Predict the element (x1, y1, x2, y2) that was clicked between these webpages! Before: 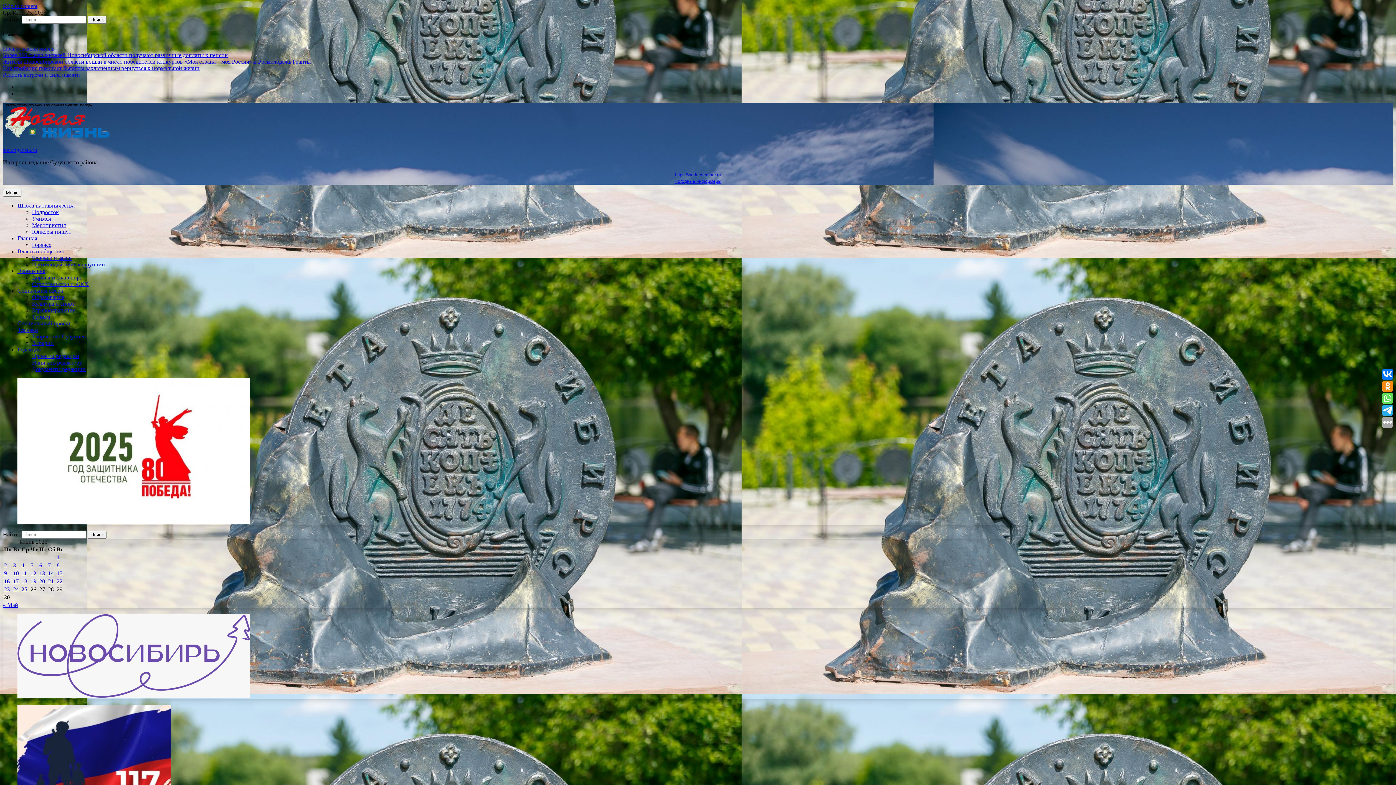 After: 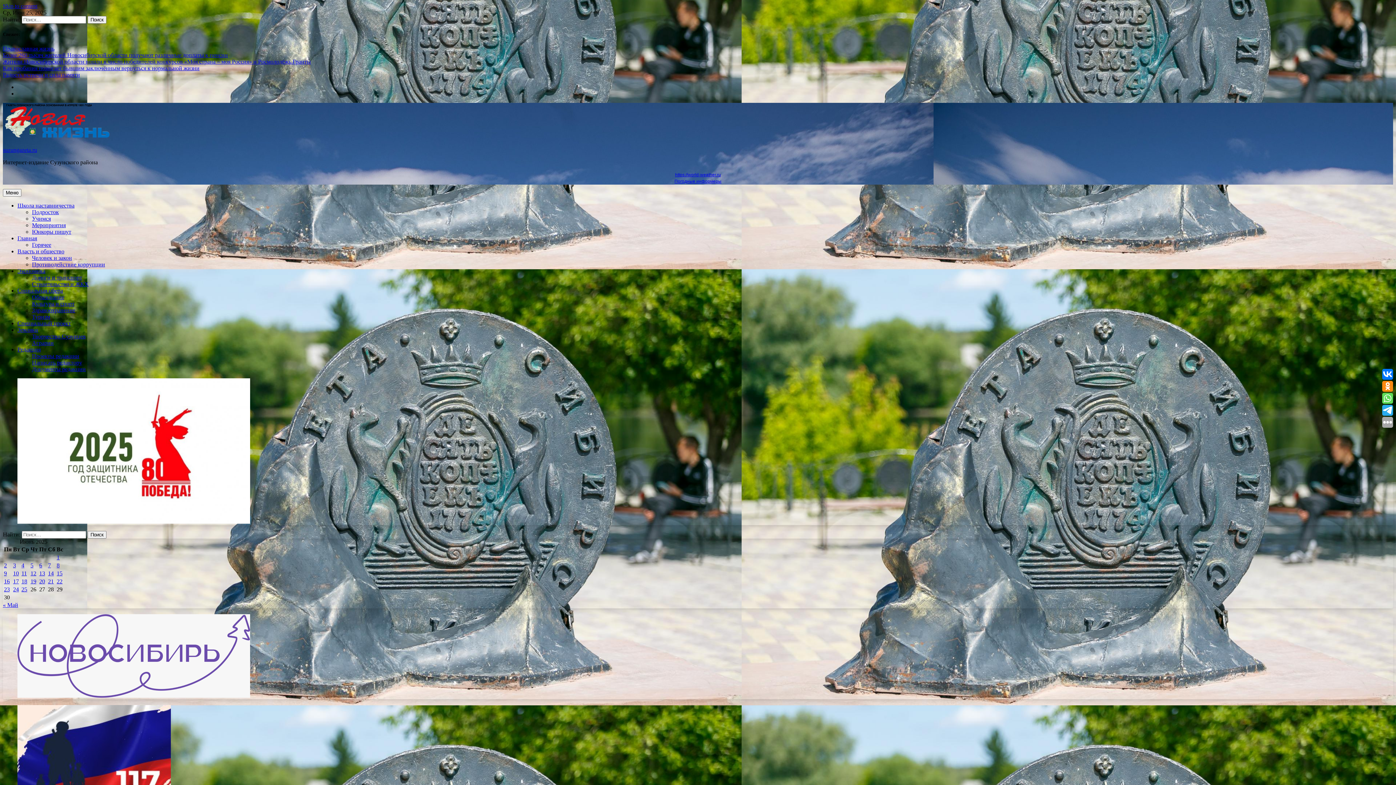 Action: label: Специальный проект bbox: (17, 320, 70, 326)